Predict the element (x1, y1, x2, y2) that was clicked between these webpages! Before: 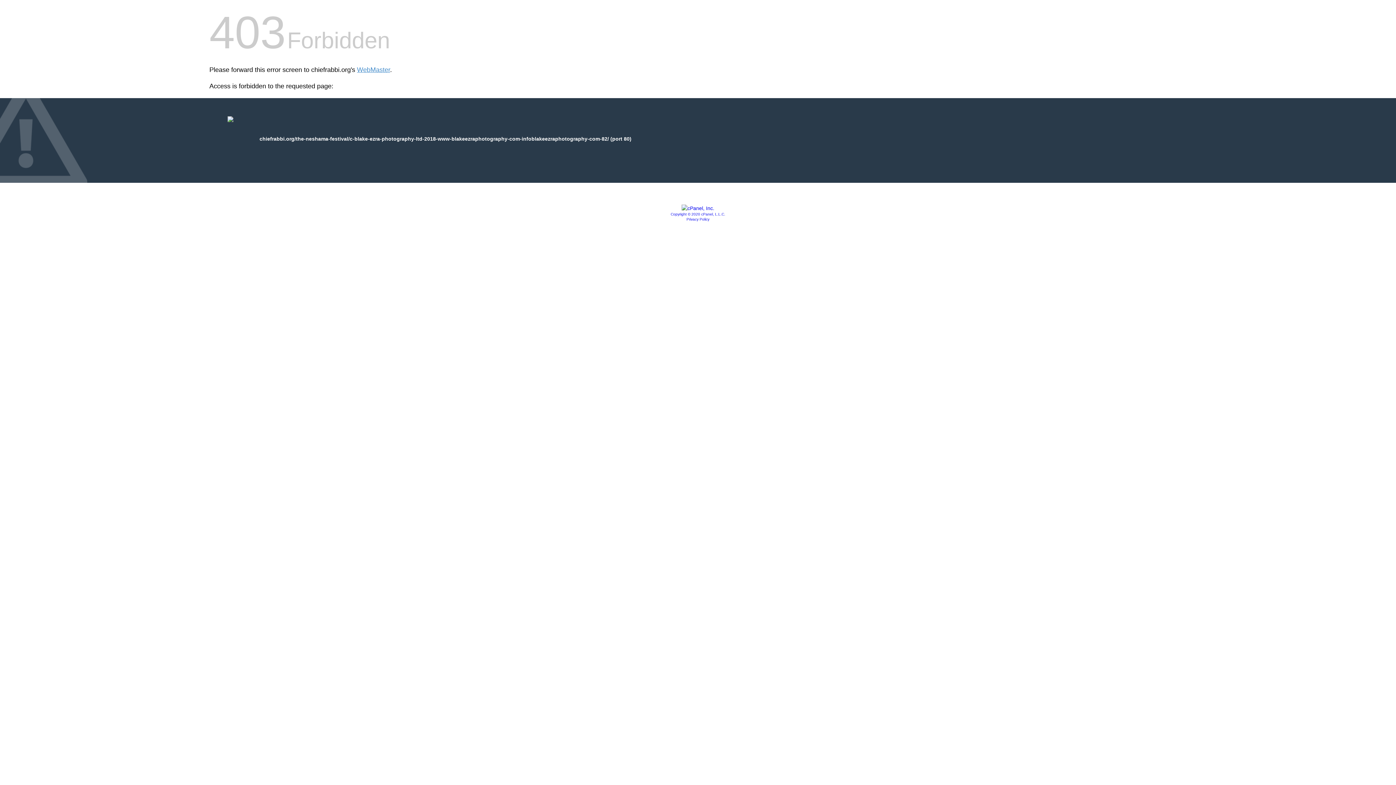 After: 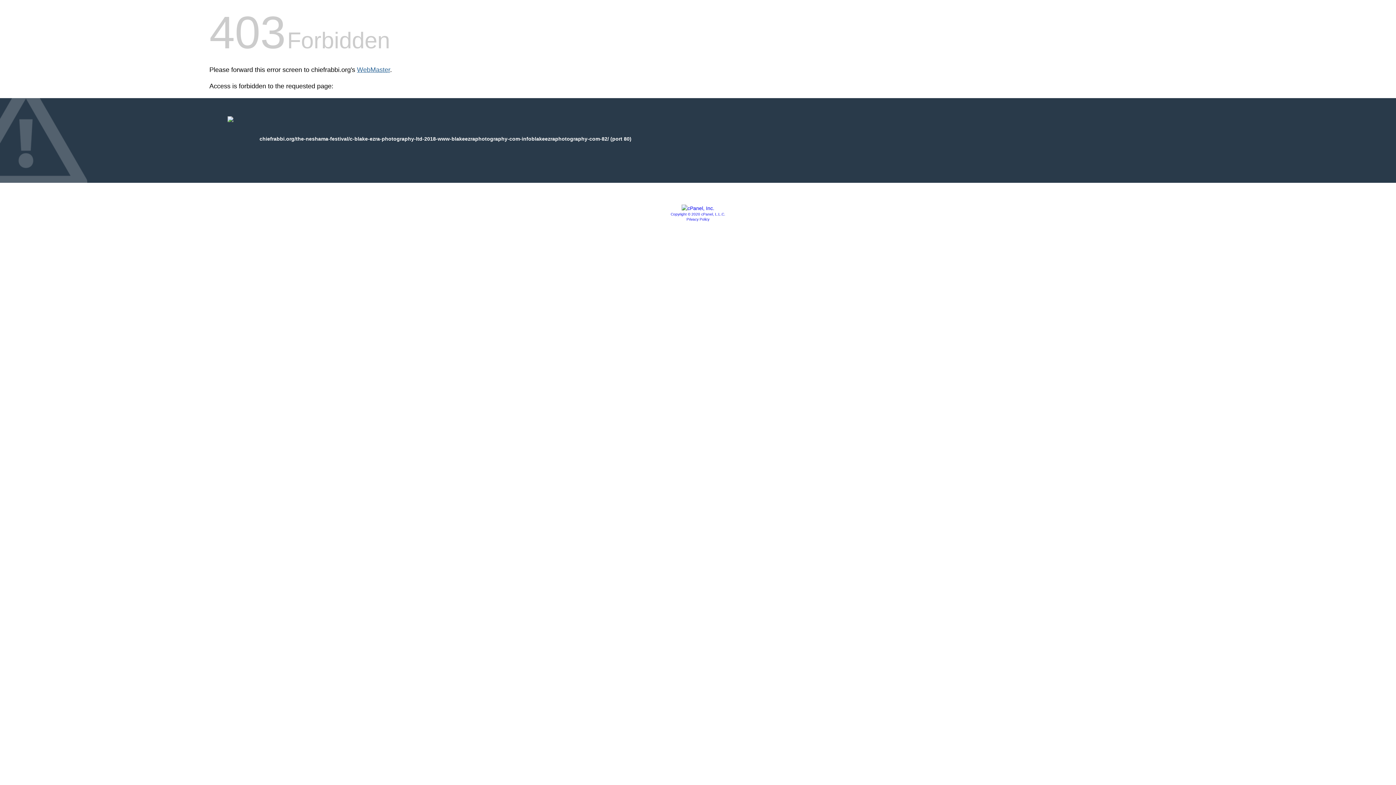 Action: label: WebMaster bbox: (357, 66, 390, 73)